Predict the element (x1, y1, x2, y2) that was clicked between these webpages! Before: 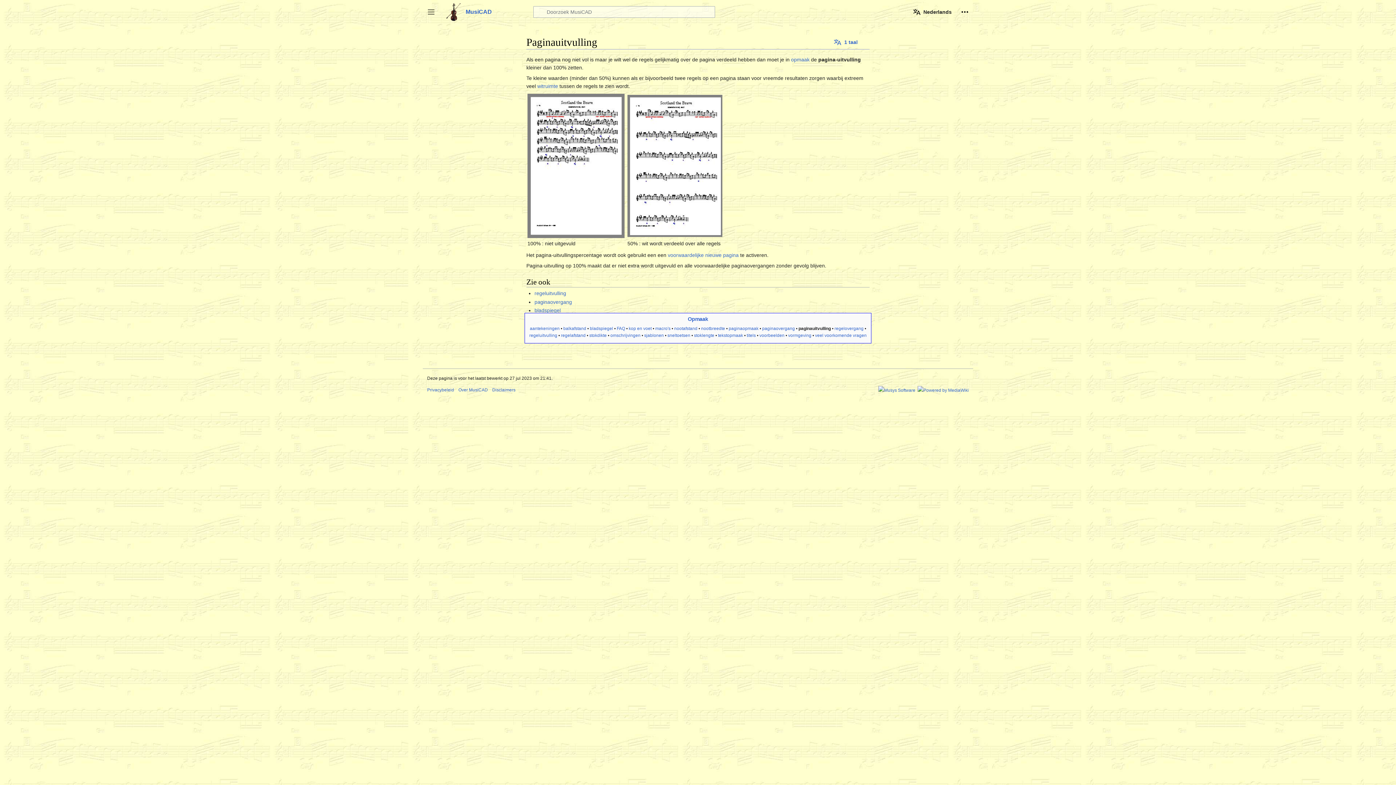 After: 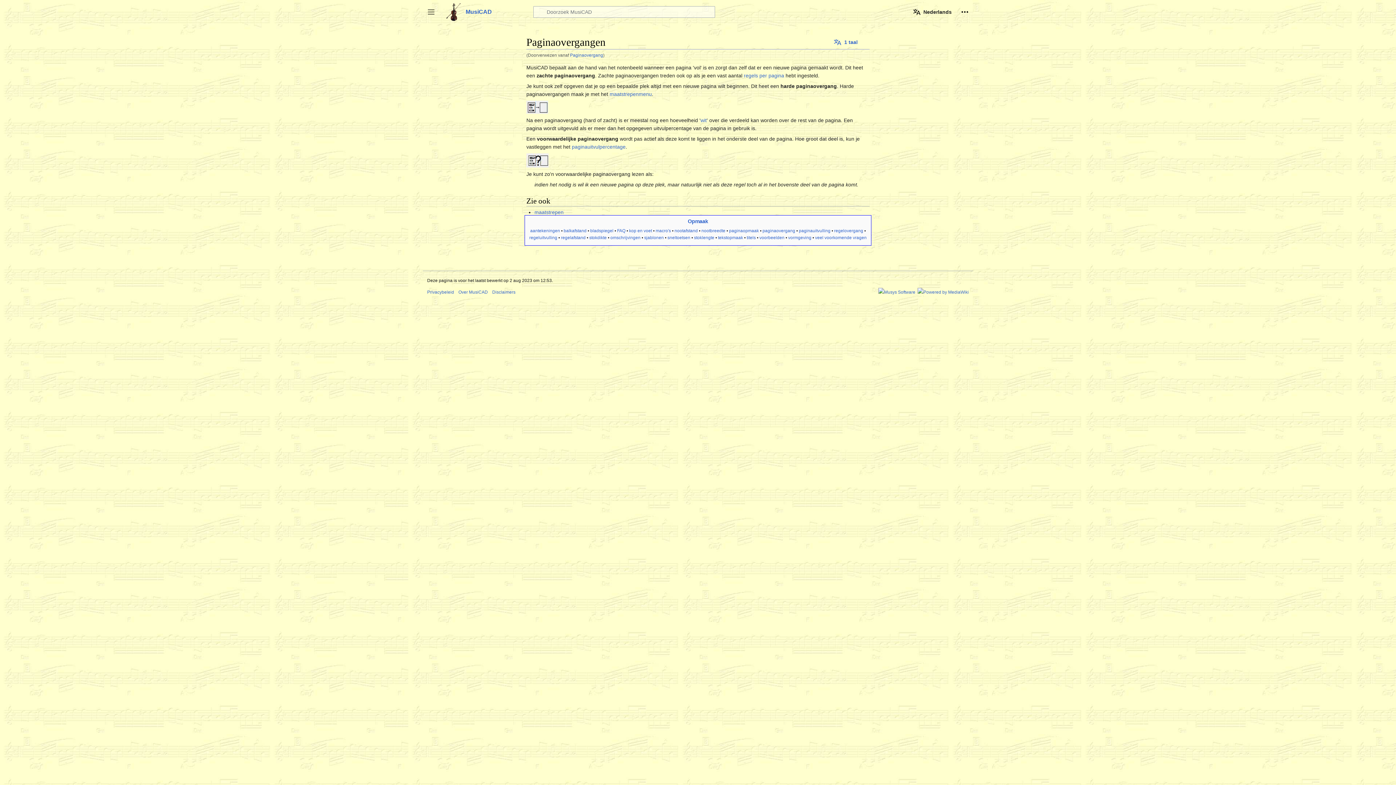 Action: bbox: (762, 326, 795, 331) label: paginaovergang